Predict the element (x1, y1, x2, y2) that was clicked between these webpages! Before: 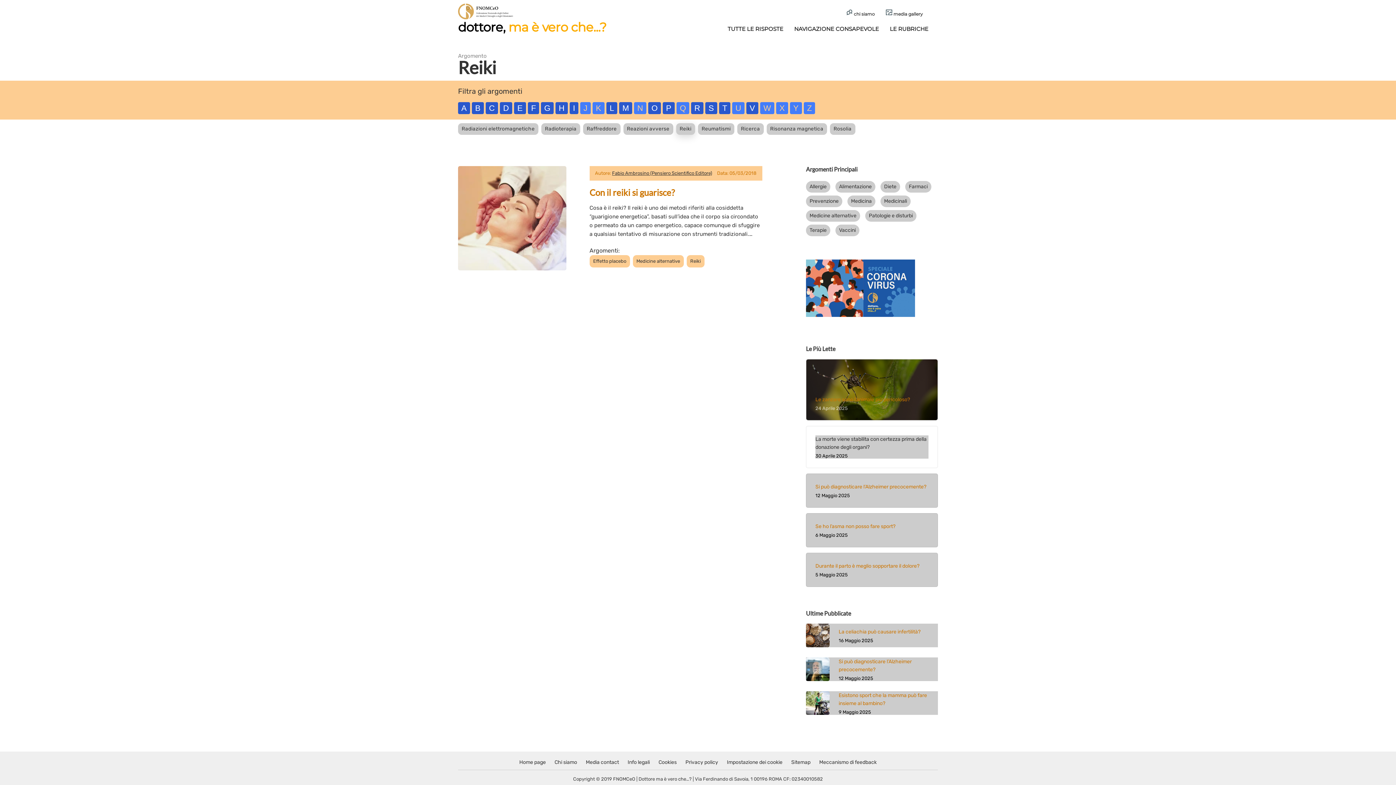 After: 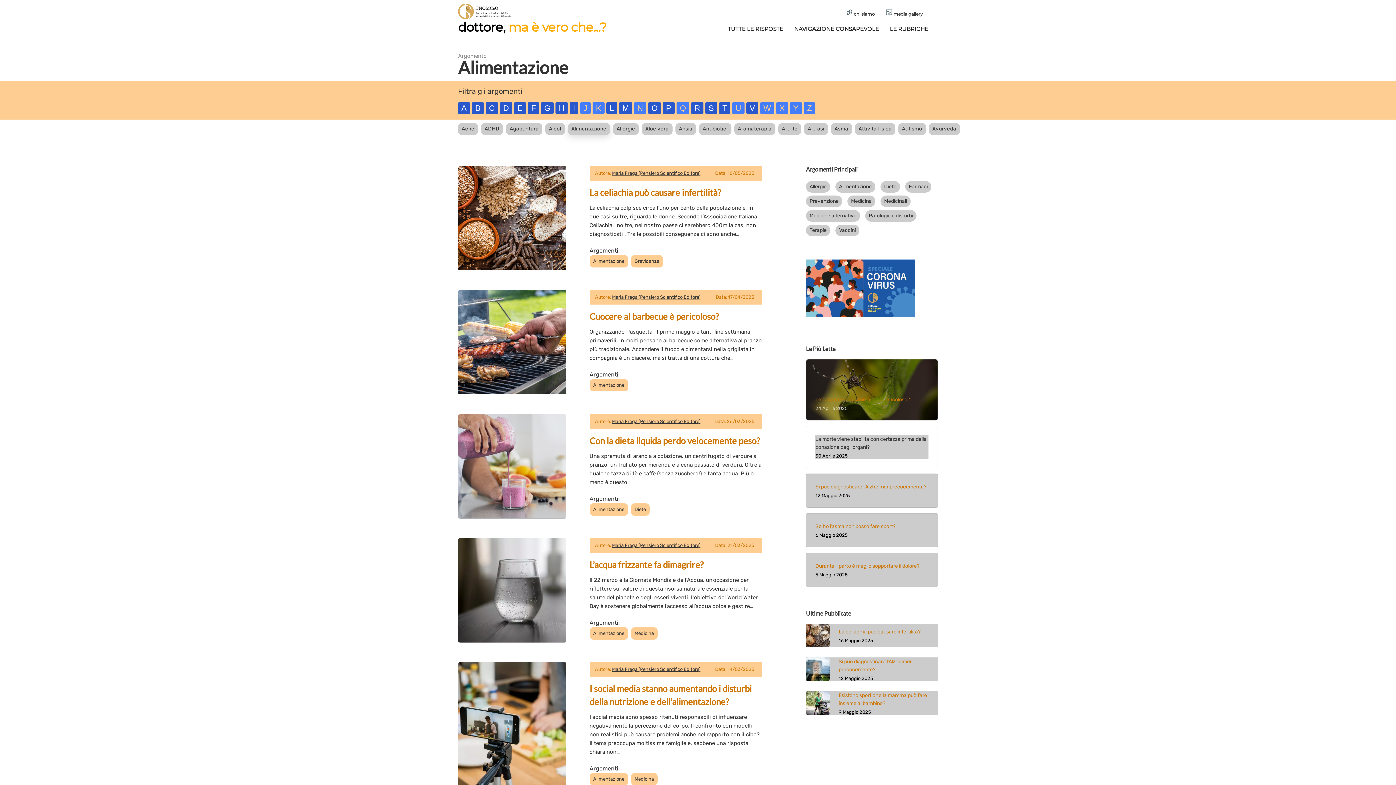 Action: bbox: (835, 181, 875, 192) label: Alimentazione